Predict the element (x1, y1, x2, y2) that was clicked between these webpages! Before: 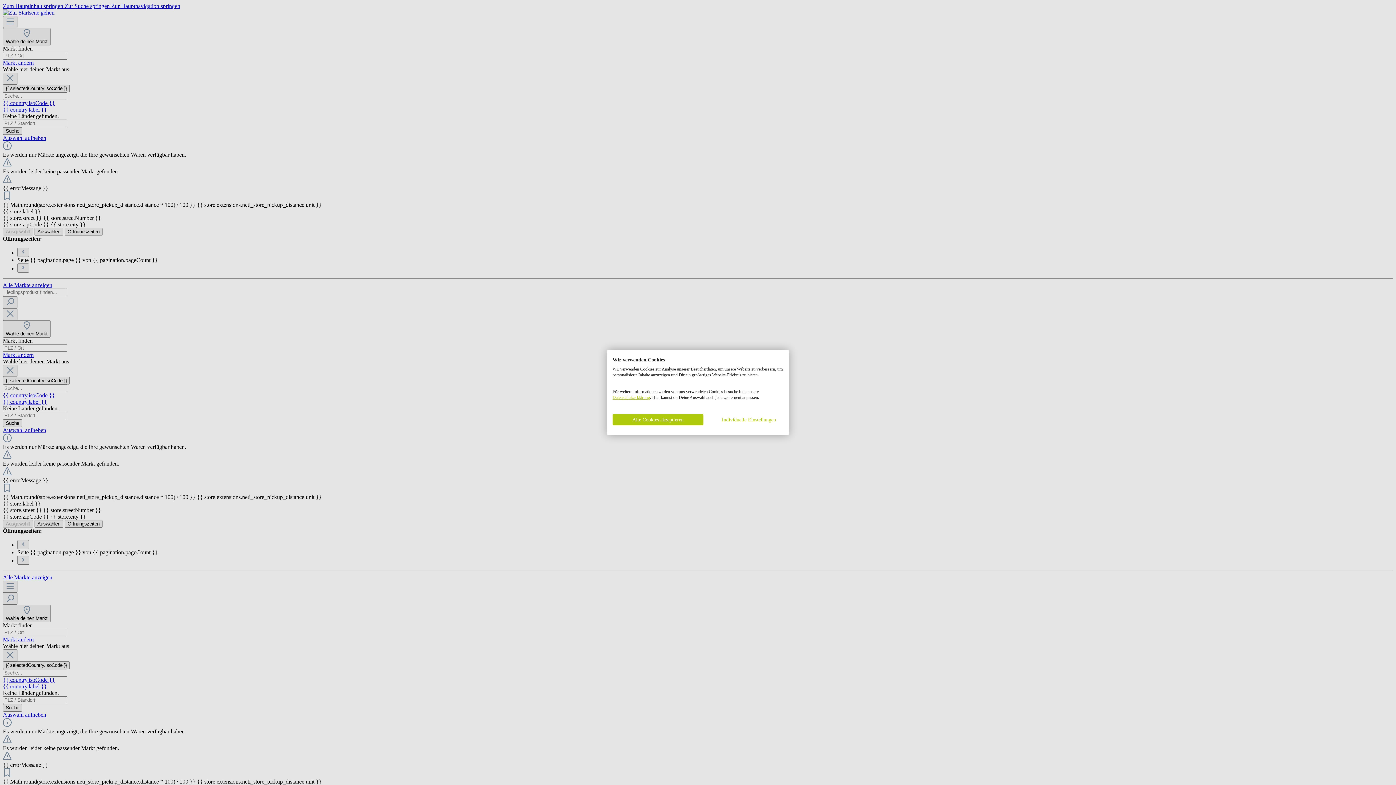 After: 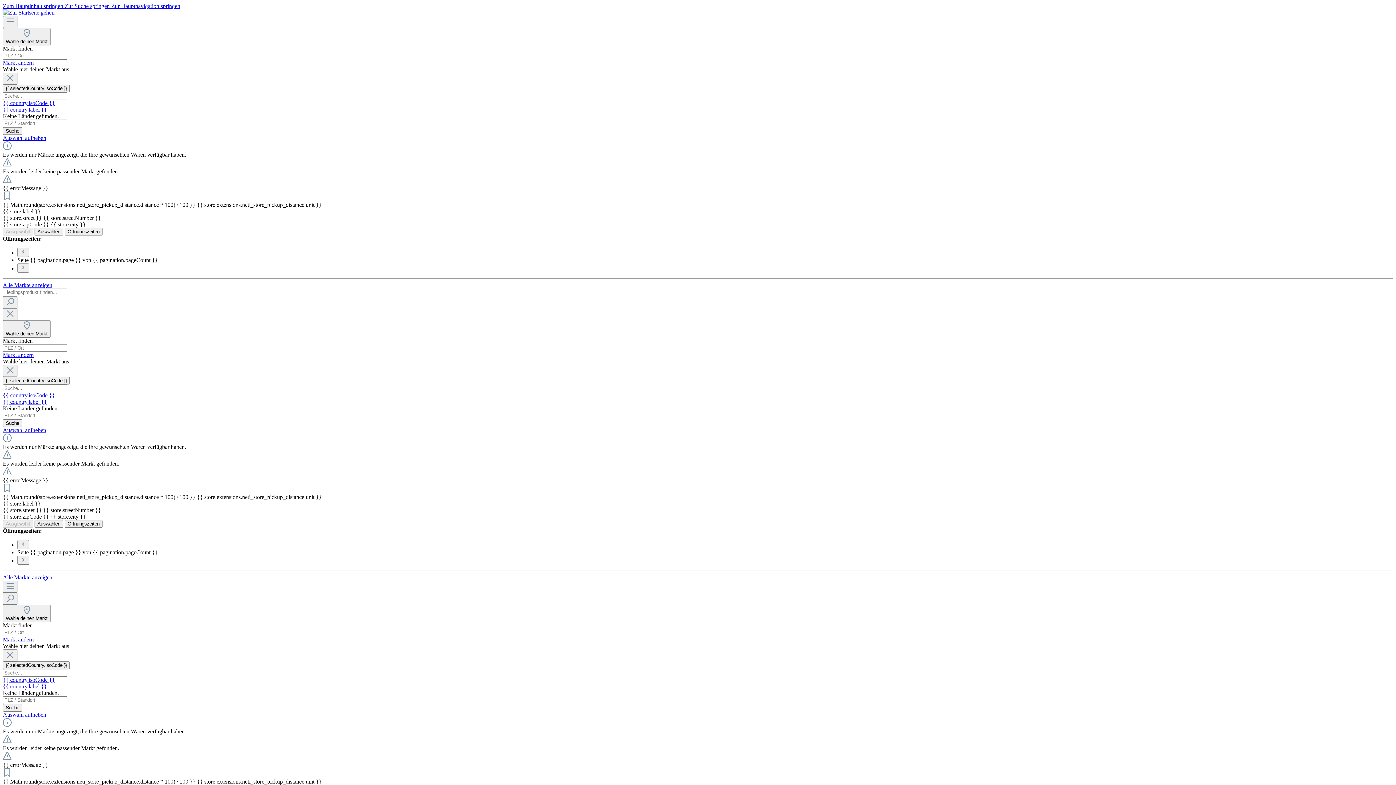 Action: bbox: (612, 414, 703, 425) label: Akzeptieren Sie alle cookies